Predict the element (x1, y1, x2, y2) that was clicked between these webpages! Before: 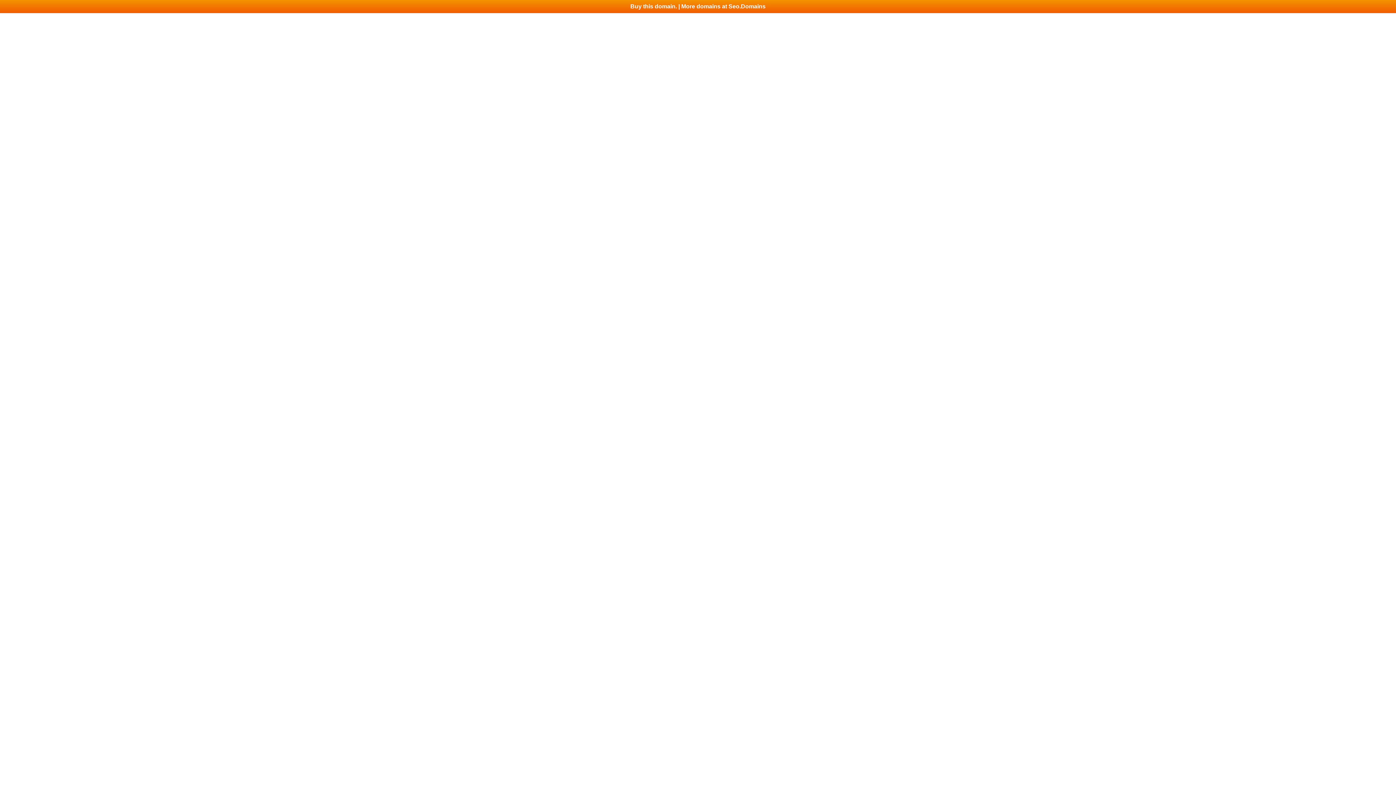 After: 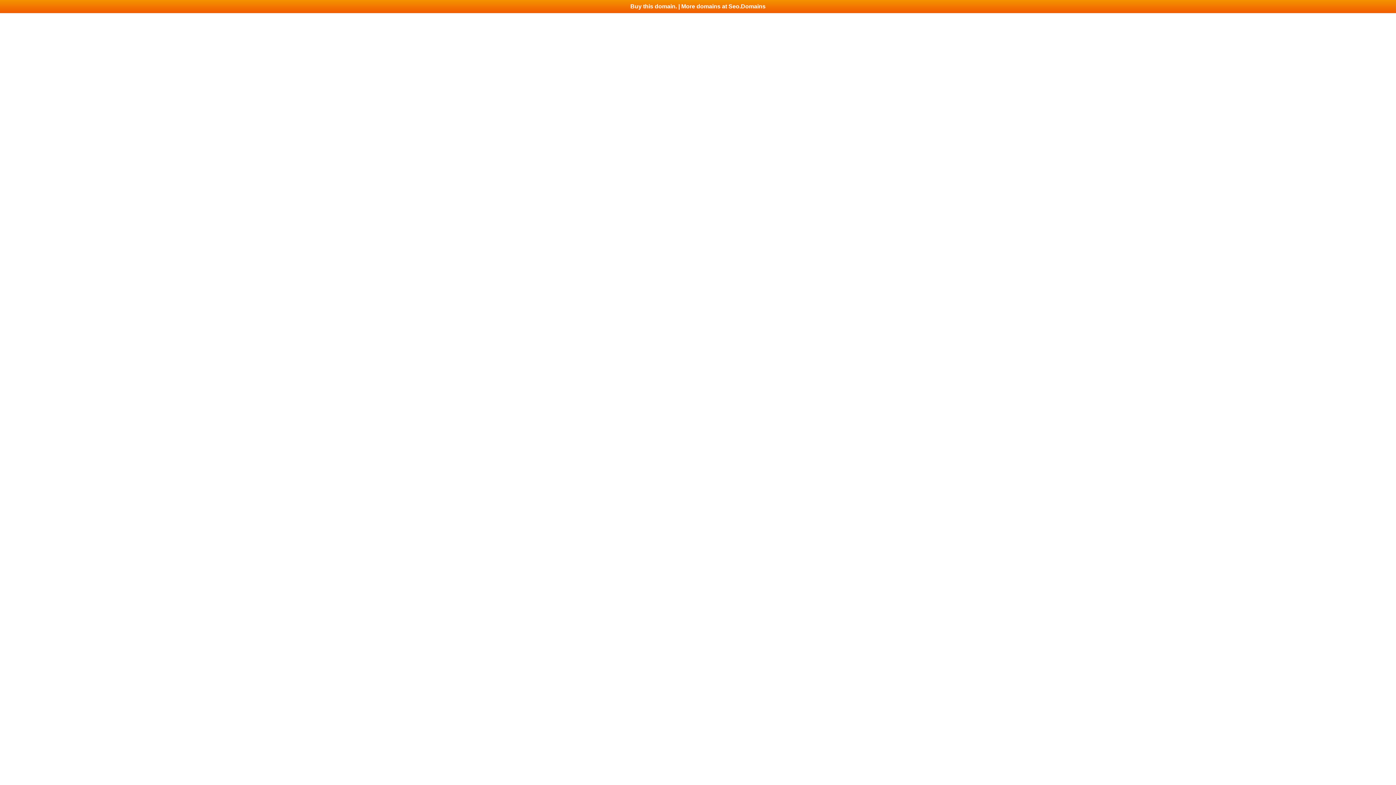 Action: label: Buy this domain. | More domains at Seo.Domains bbox: (0, 0, 1396, 13)